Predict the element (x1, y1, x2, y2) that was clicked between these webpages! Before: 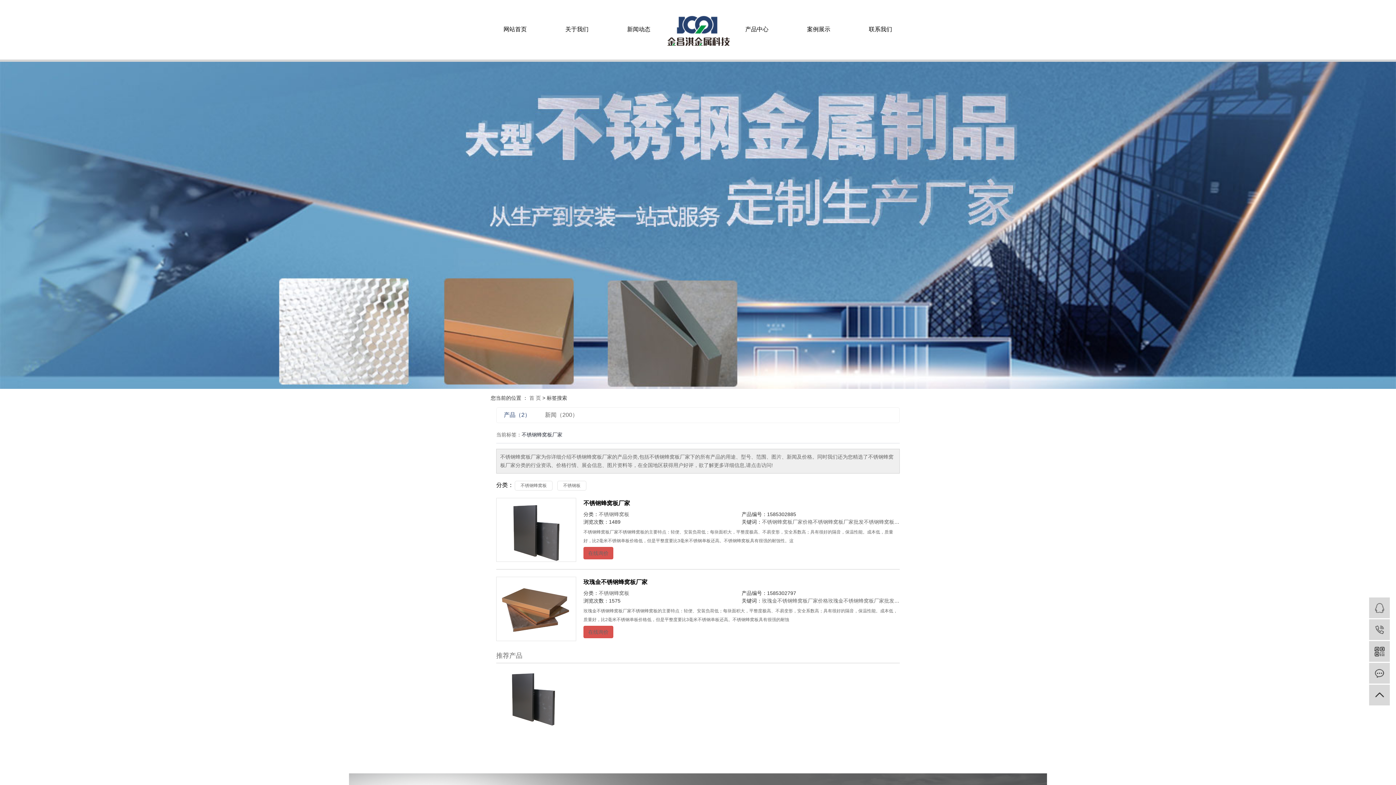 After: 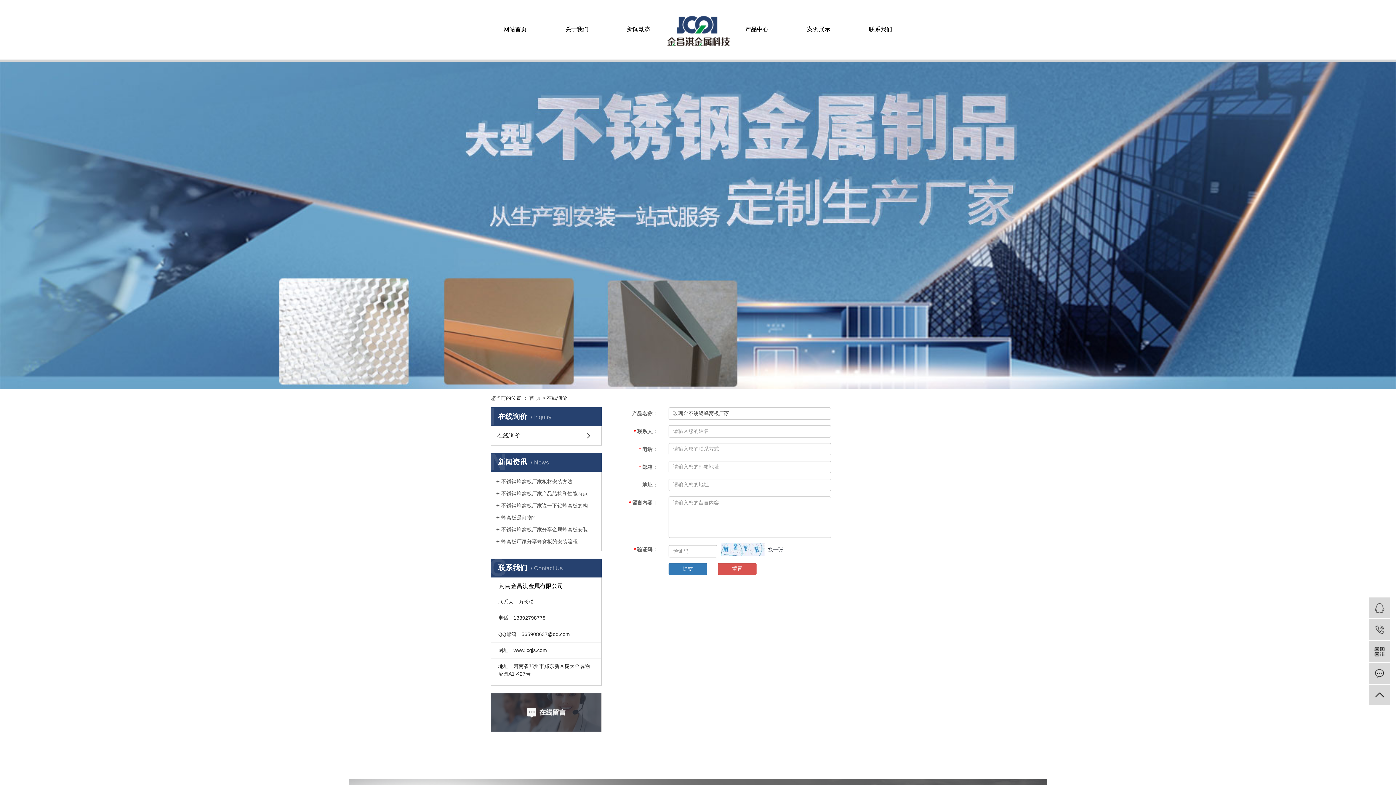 Action: bbox: (583, 626, 613, 638) label: 在线询价